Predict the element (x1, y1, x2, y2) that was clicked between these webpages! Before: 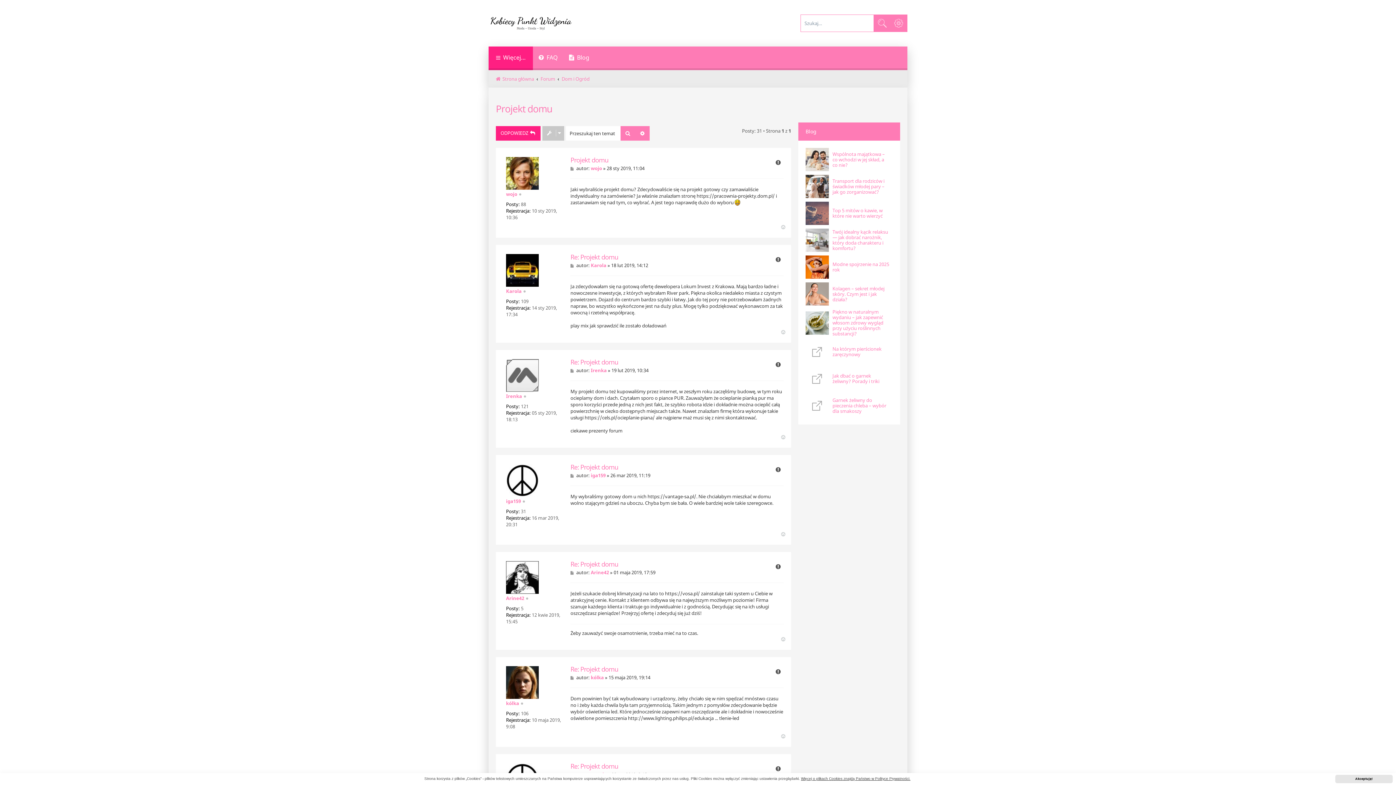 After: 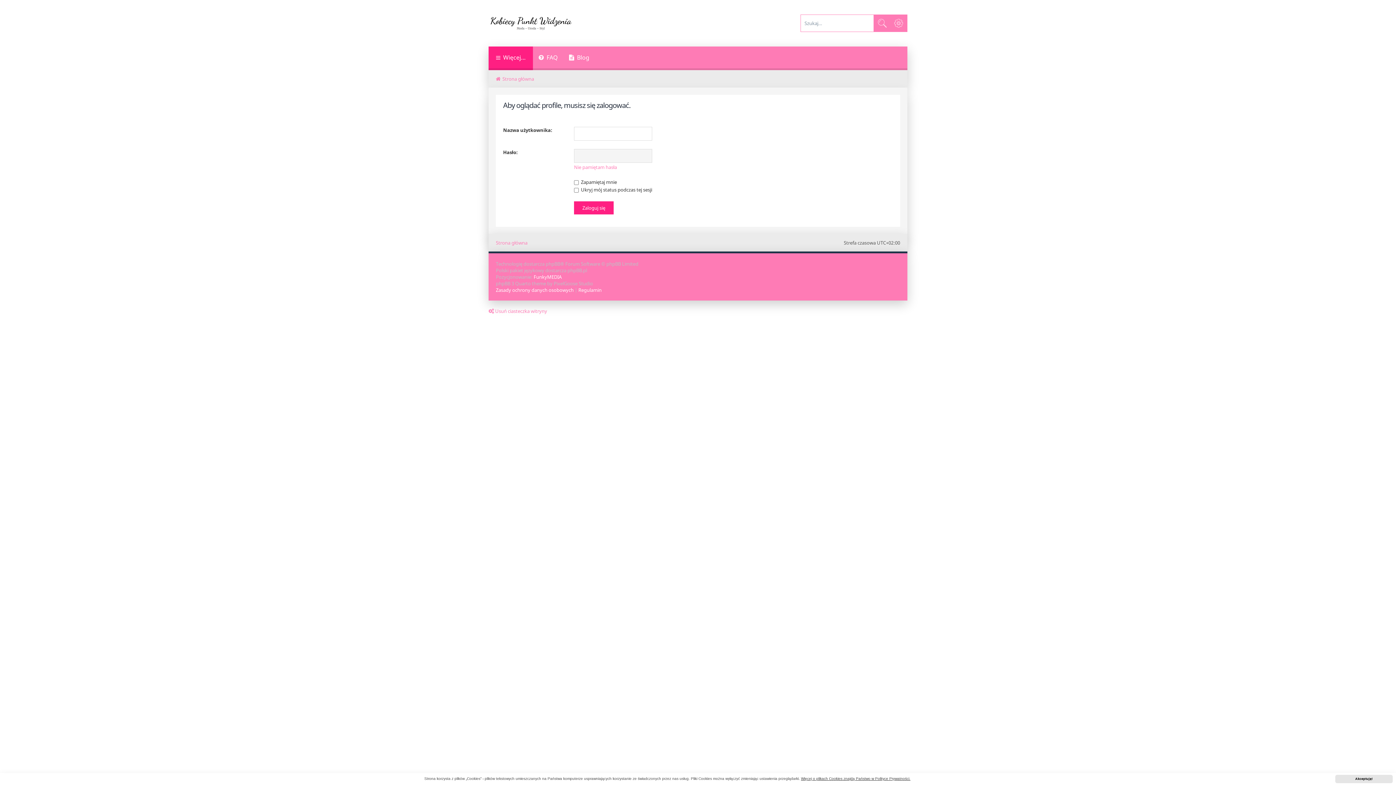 Action: bbox: (590, 368, 606, 373) label: Irenka